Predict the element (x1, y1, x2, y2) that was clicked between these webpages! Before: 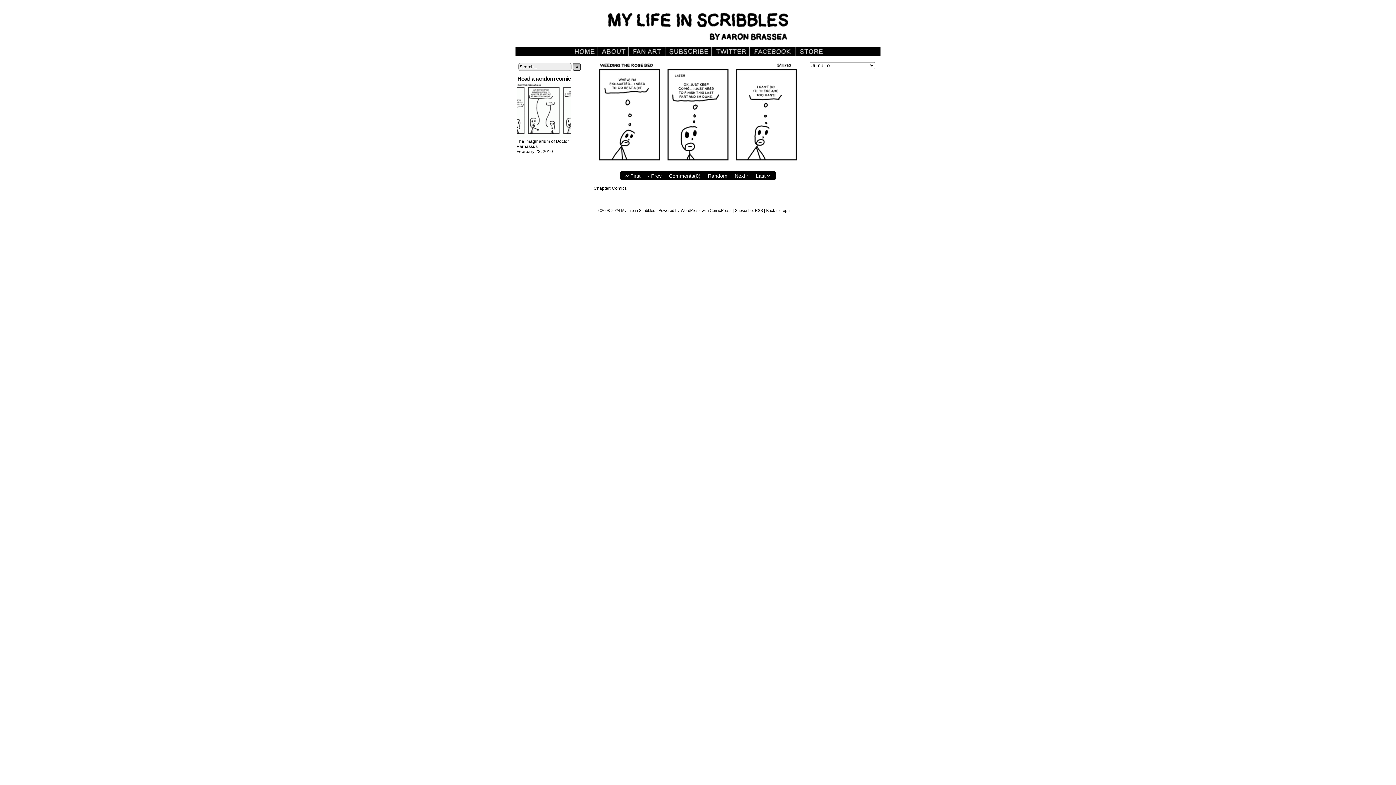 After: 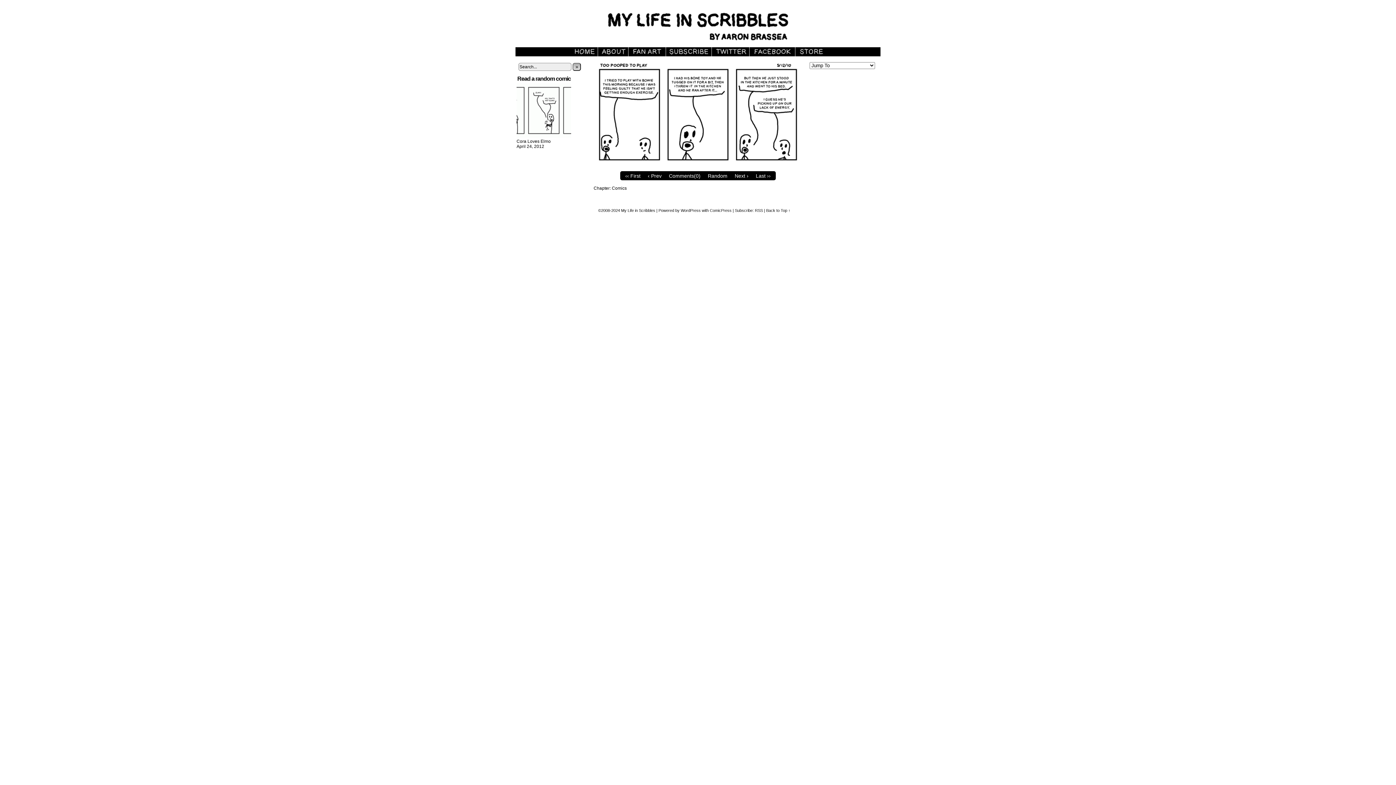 Action: bbox: (591, 163, 804, 169)